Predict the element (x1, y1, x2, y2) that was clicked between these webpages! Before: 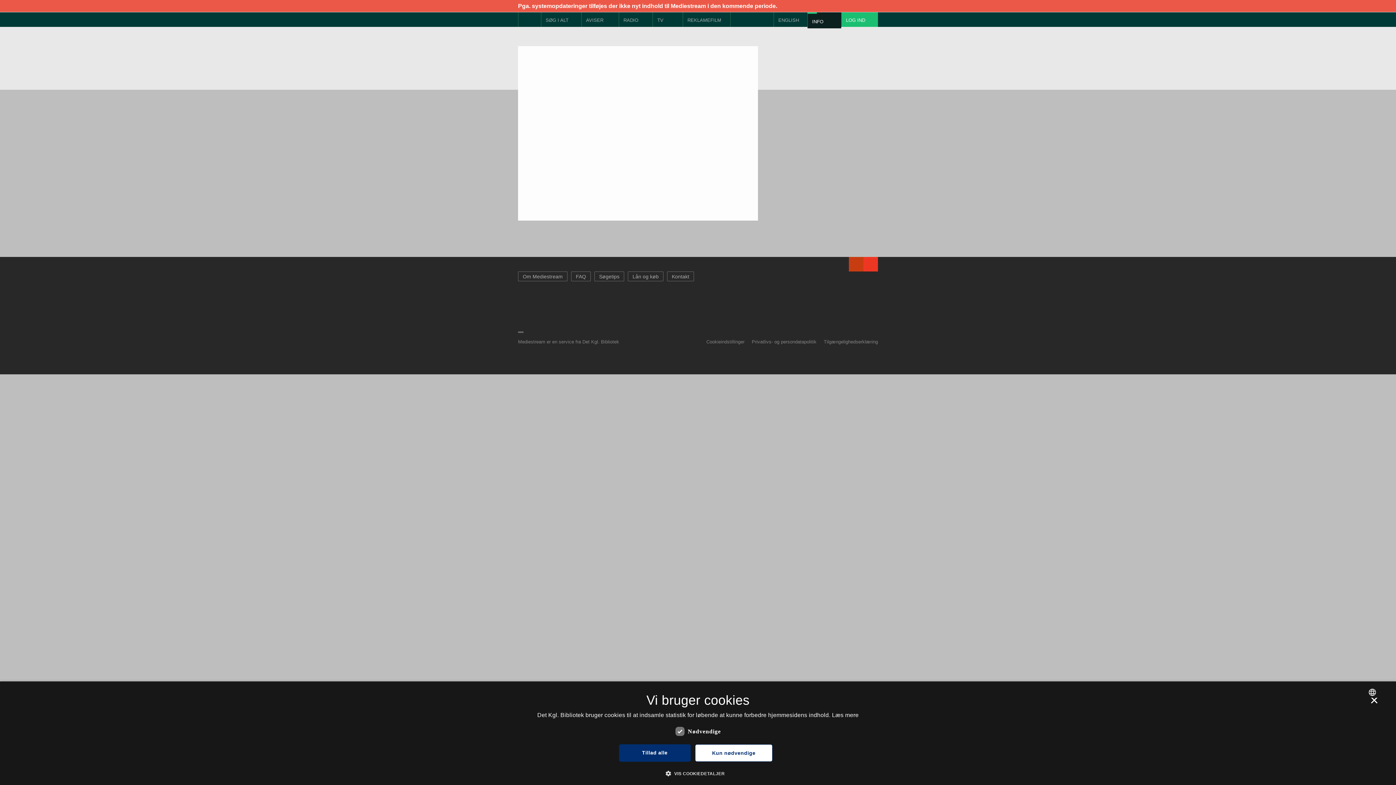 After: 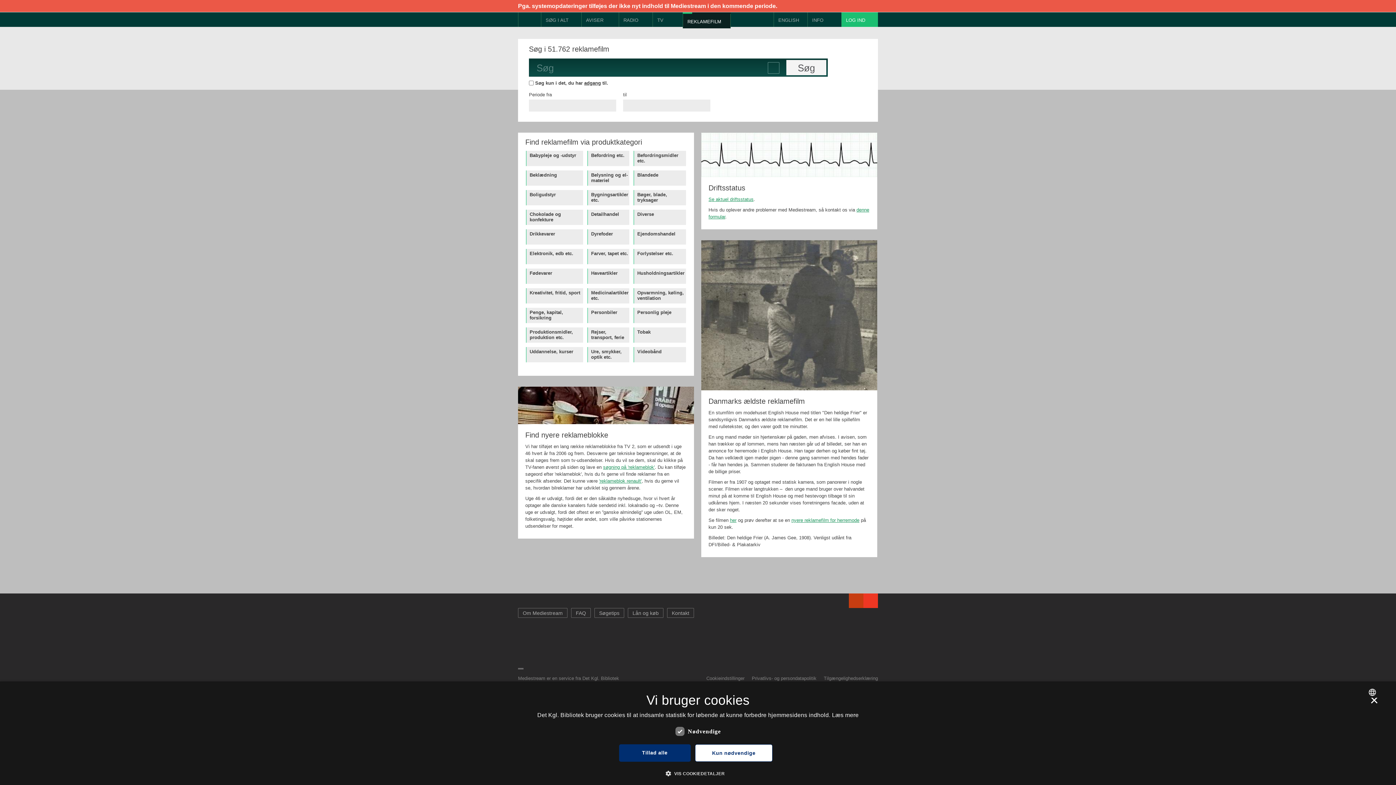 Action: bbox: (682, 12, 730, 26) label: REKLAMEFILM